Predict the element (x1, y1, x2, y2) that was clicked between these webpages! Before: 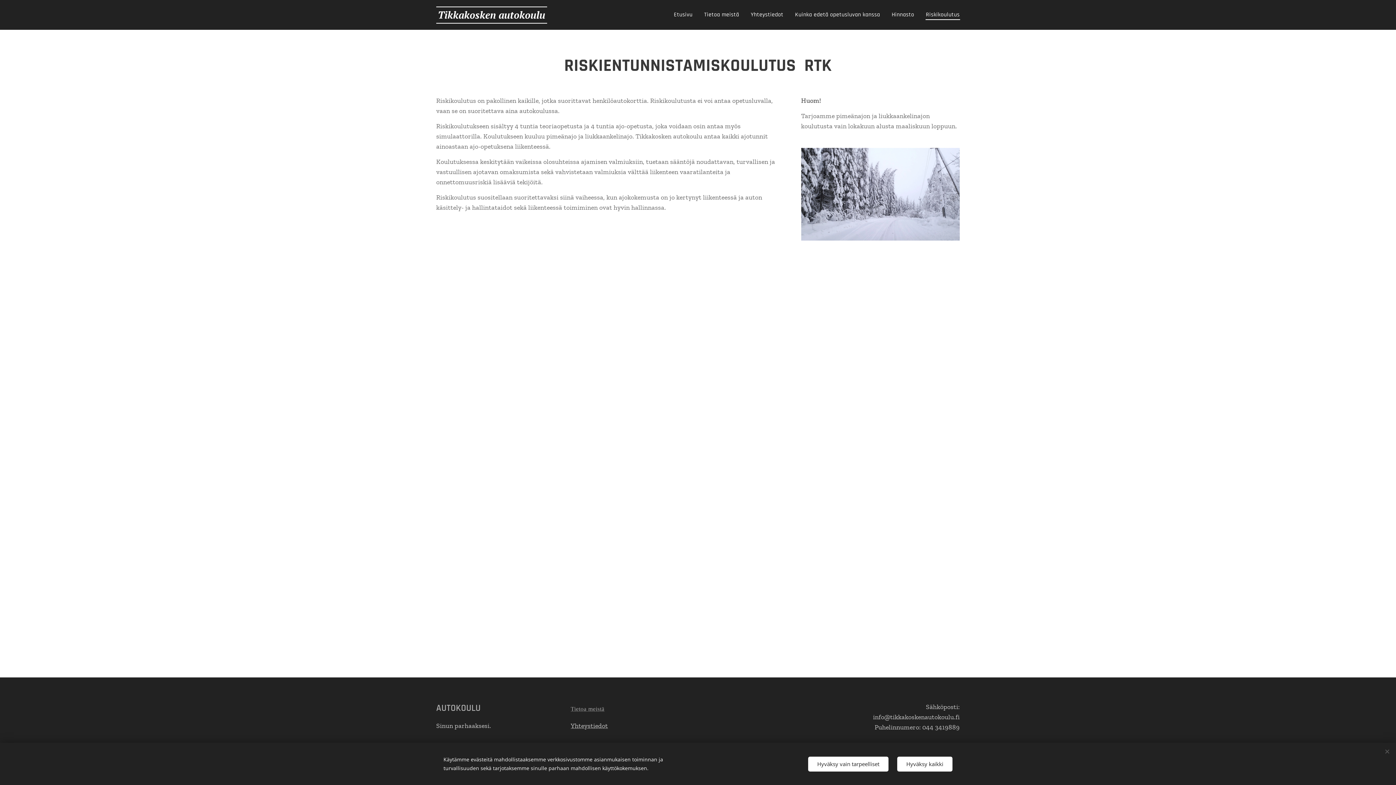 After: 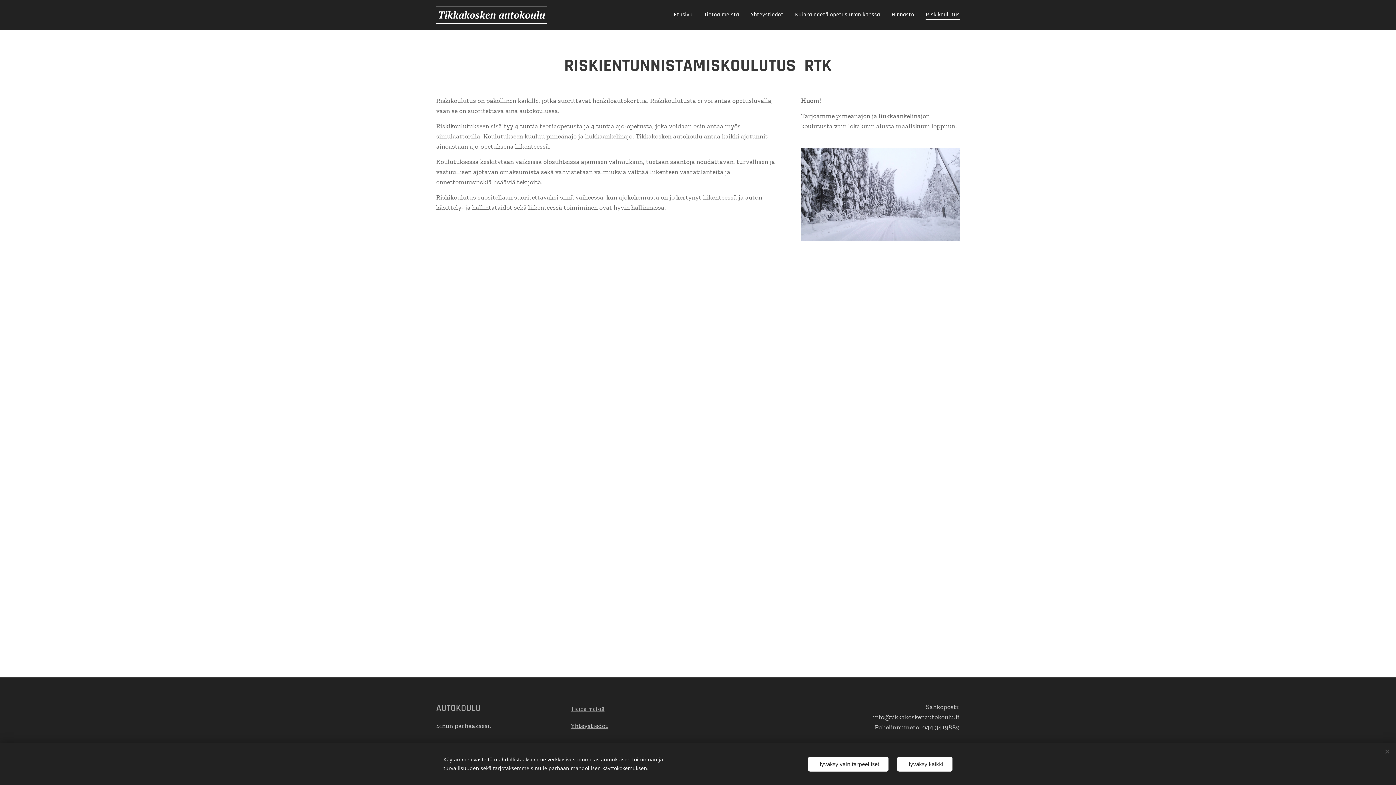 Action: bbox: (920, 5, 960, 24) label: Riskikoulutus